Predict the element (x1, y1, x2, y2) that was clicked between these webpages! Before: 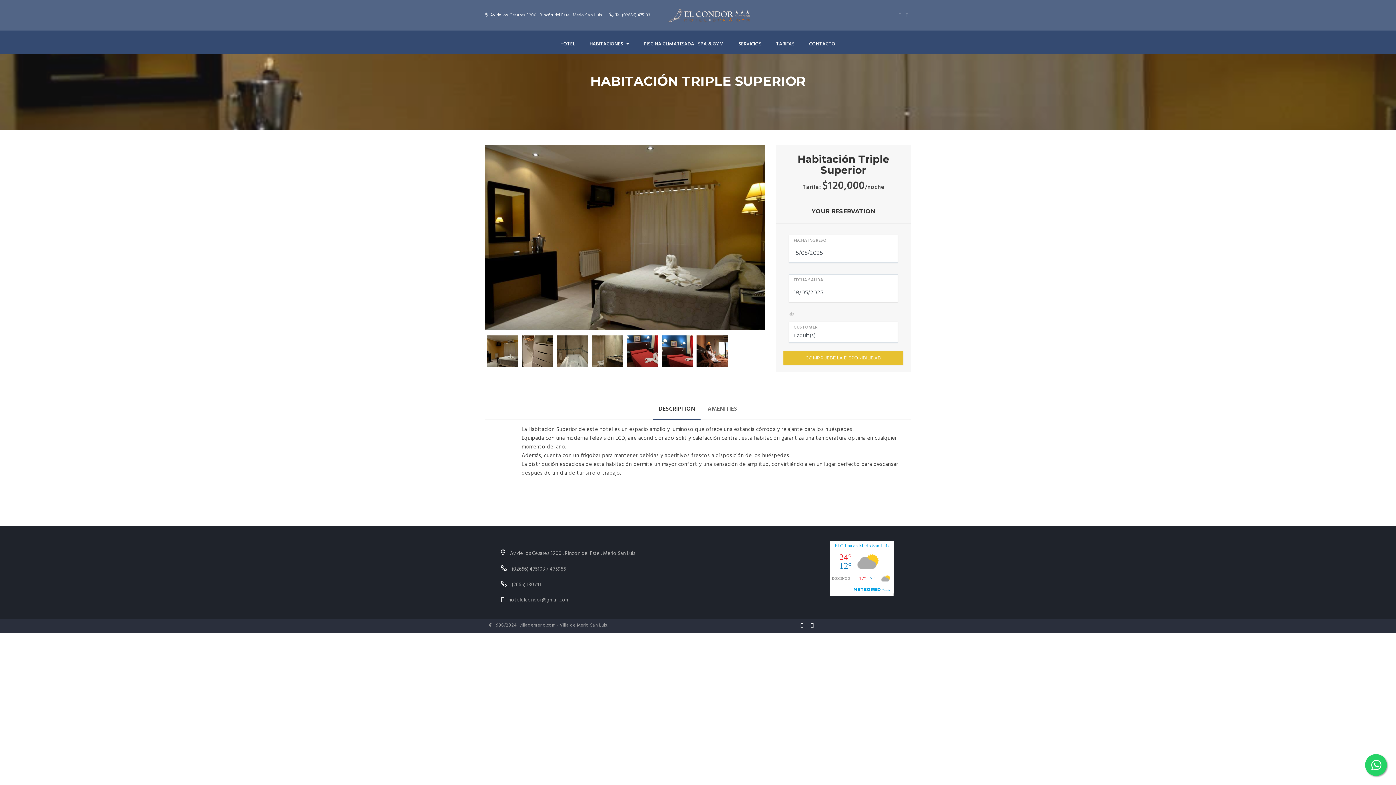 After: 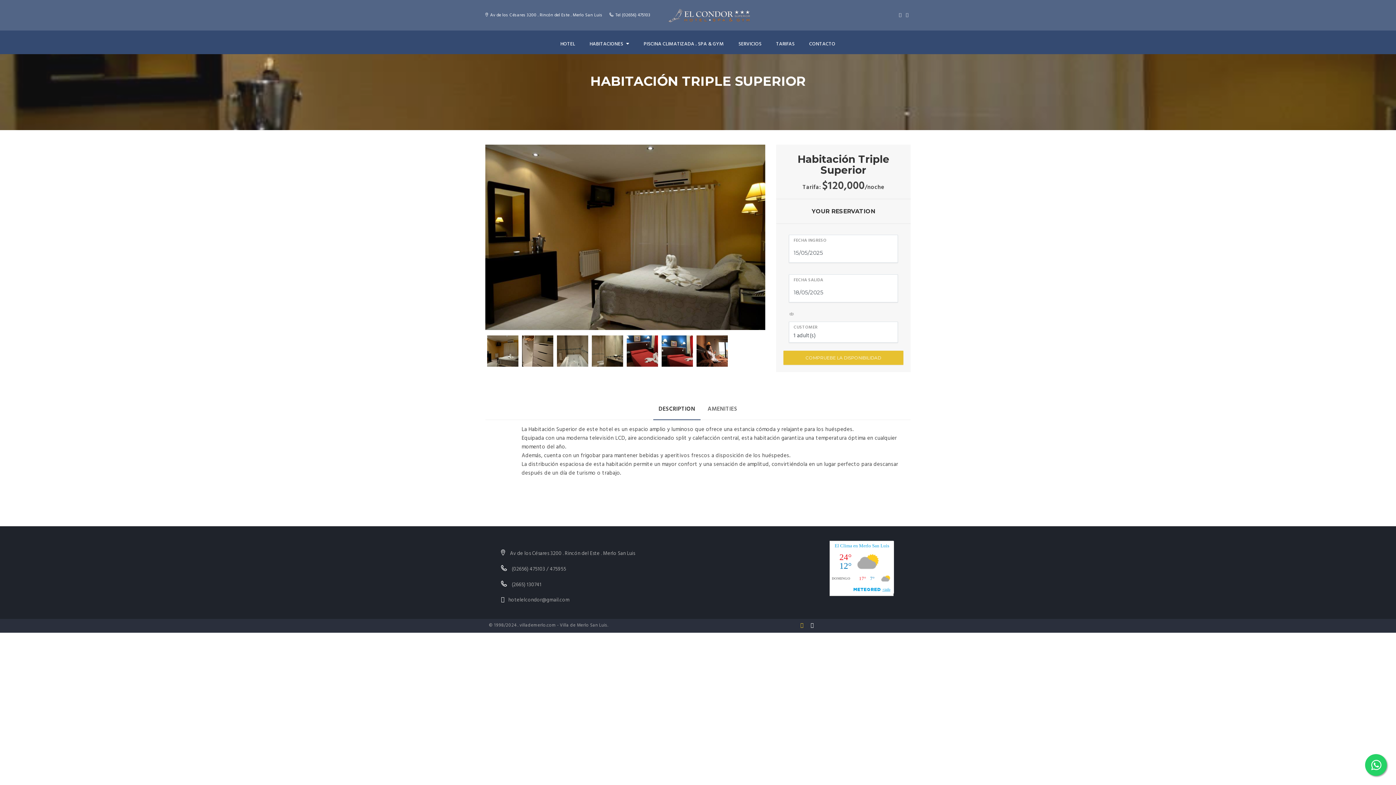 Action: bbox: (797, 621, 807, 630)